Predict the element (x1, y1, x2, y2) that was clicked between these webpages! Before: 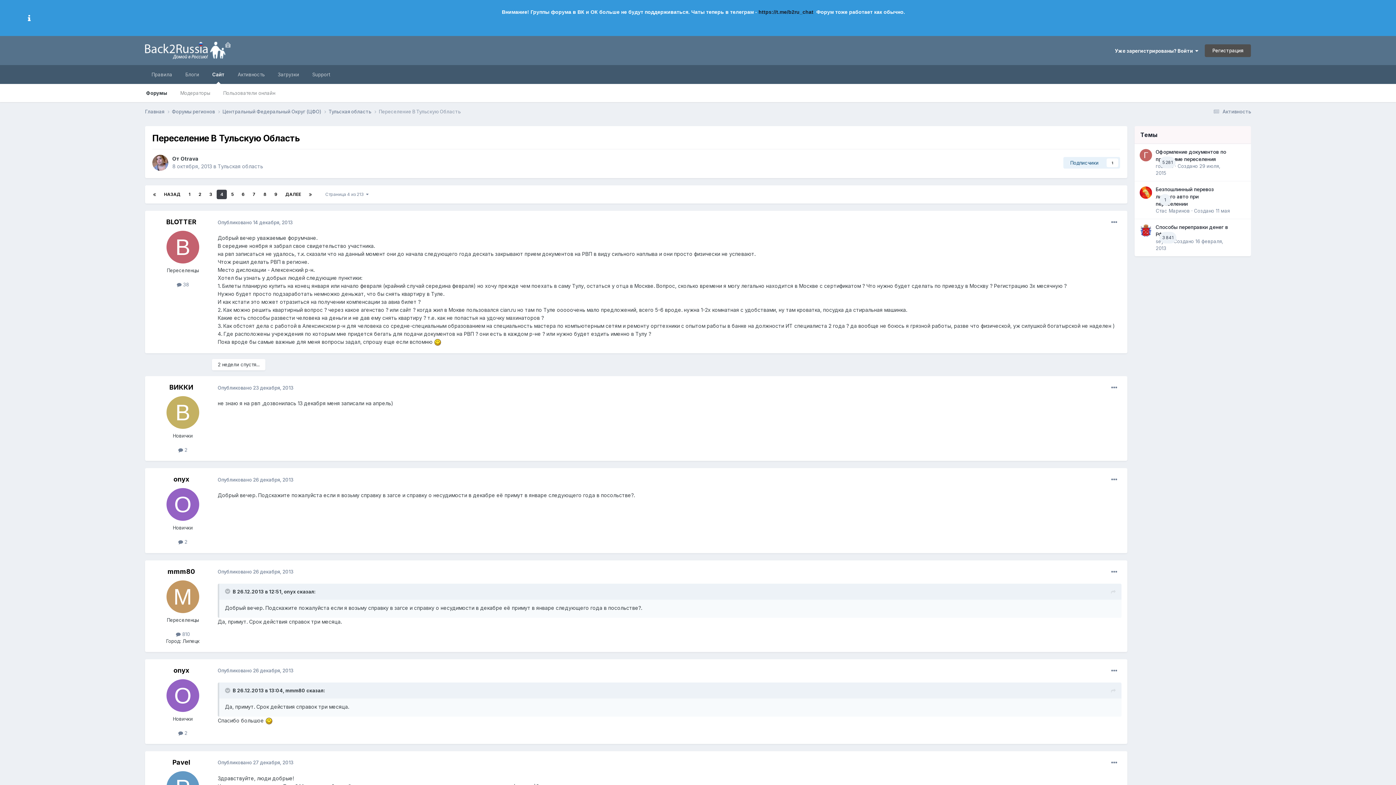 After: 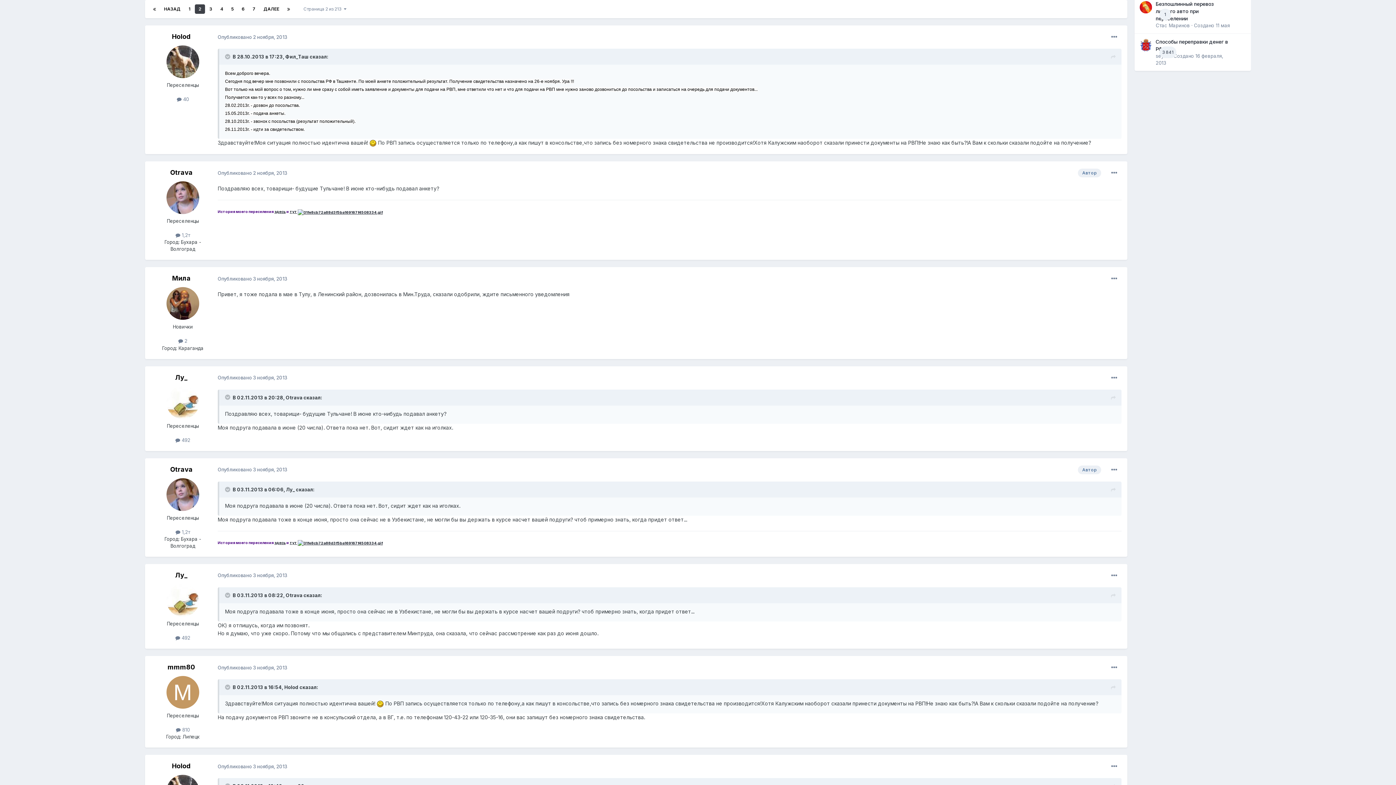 Action: bbox: (194, 189, 205, 199) label: 2